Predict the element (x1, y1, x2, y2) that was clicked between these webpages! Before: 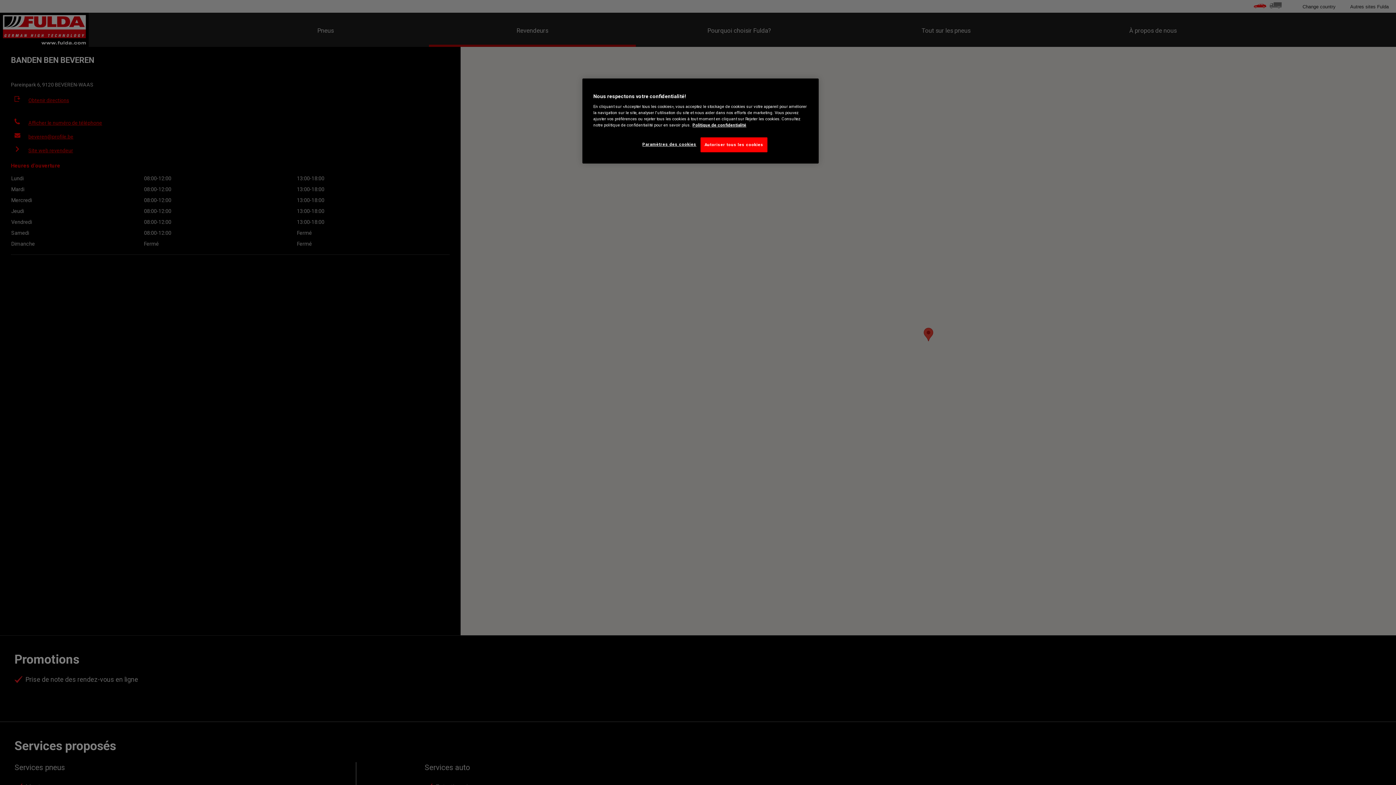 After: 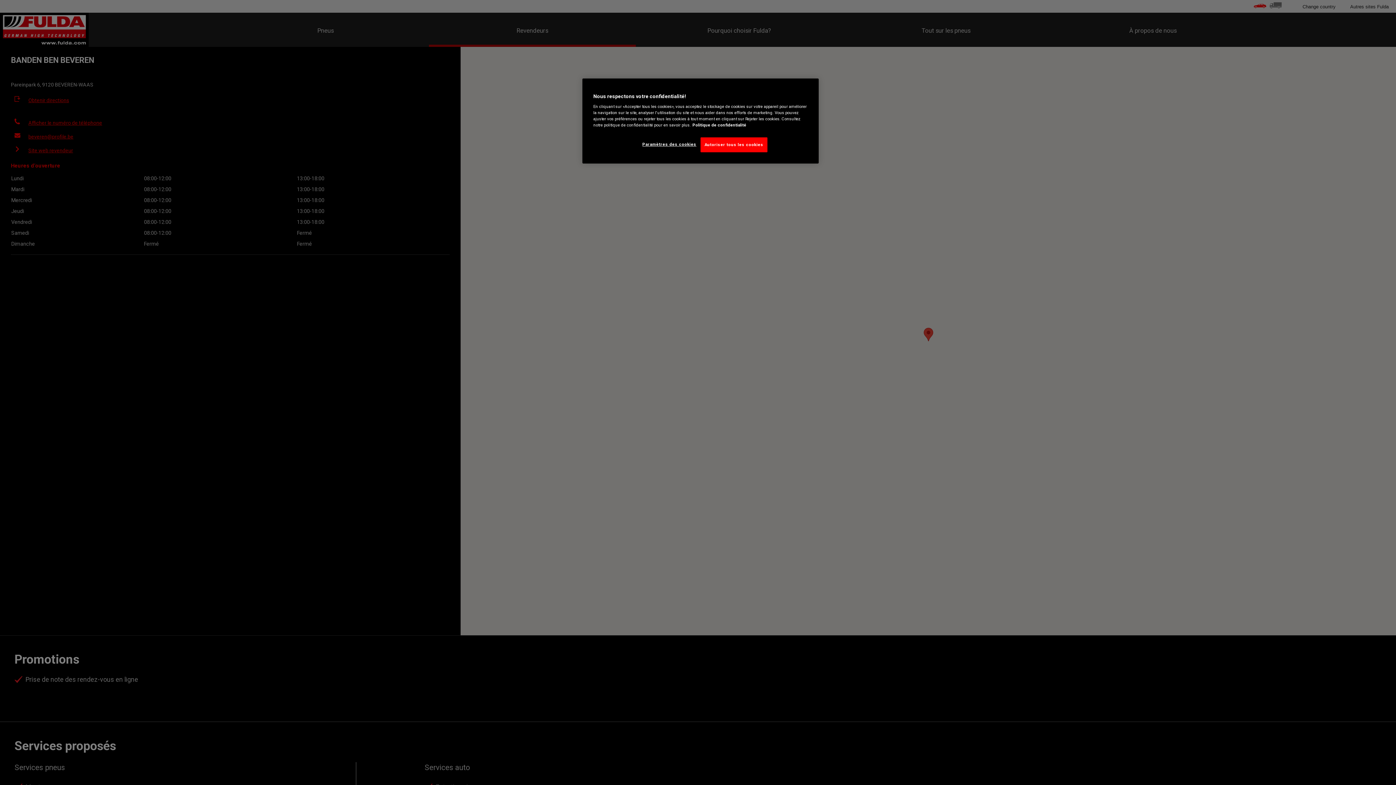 Action: label: Pour en savoir plus sur la protection de votre vie privée, s'ouvre dans un nouvel onglet bbox: (692, 122, 746, 127)